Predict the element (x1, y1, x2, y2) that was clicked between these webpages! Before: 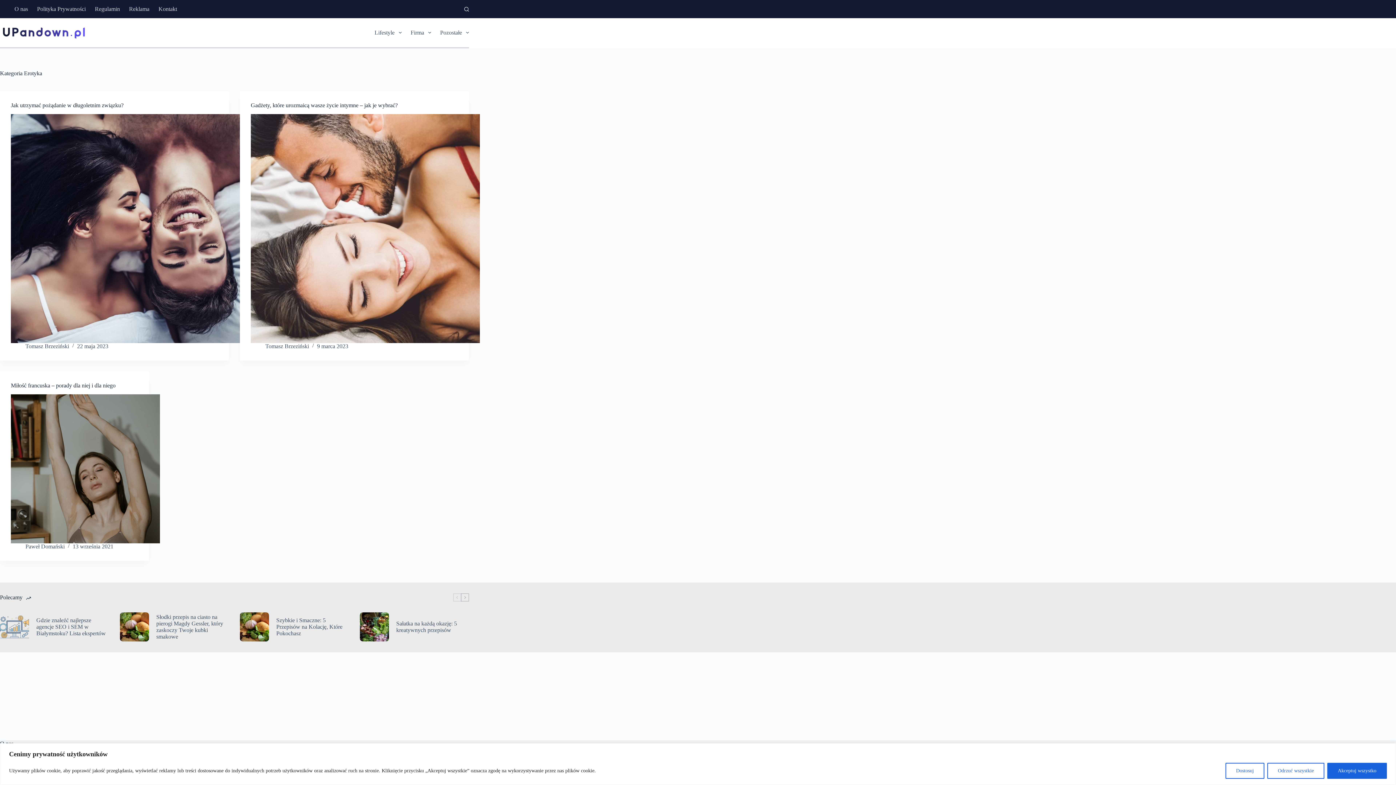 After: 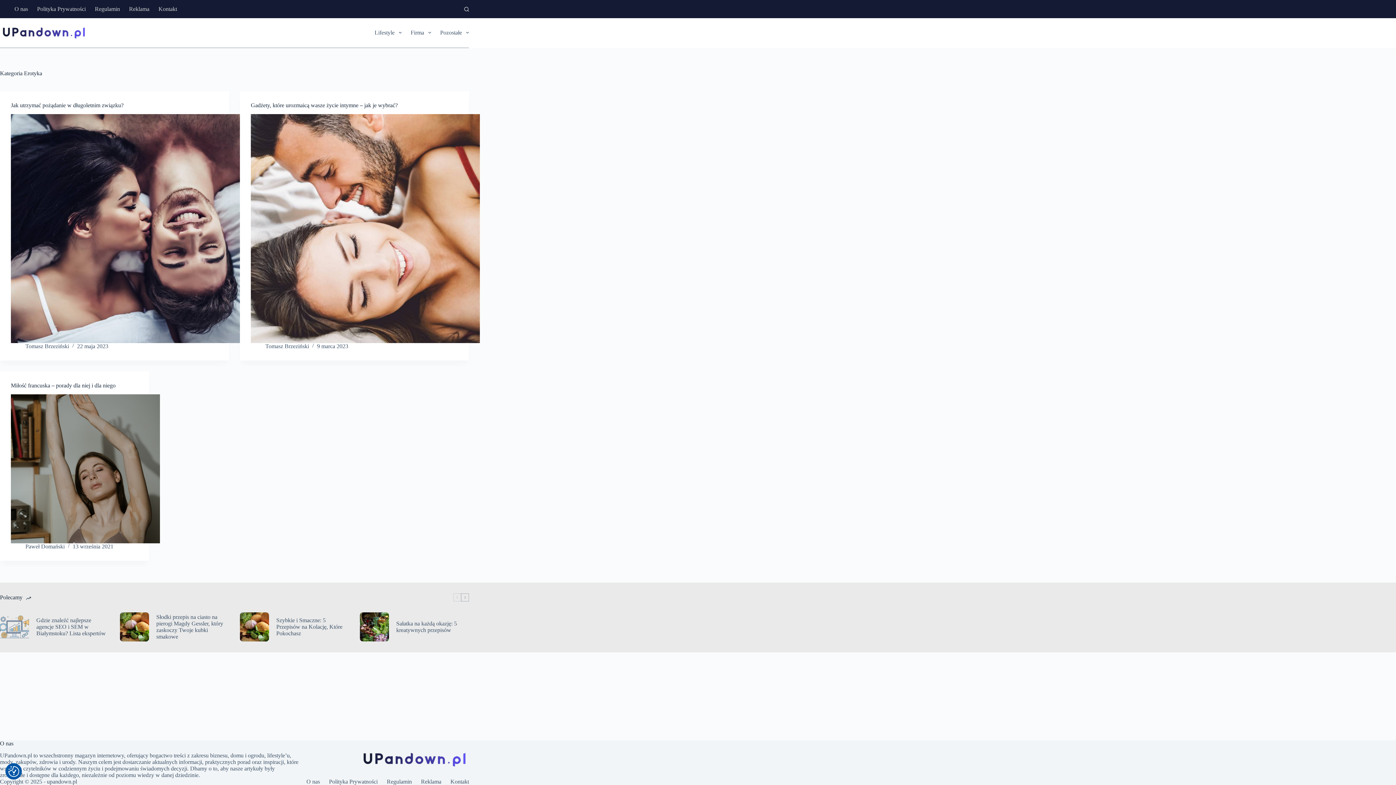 Action: label: Akceptuj wszystko bbox: (1327, 763, 1387, 779)